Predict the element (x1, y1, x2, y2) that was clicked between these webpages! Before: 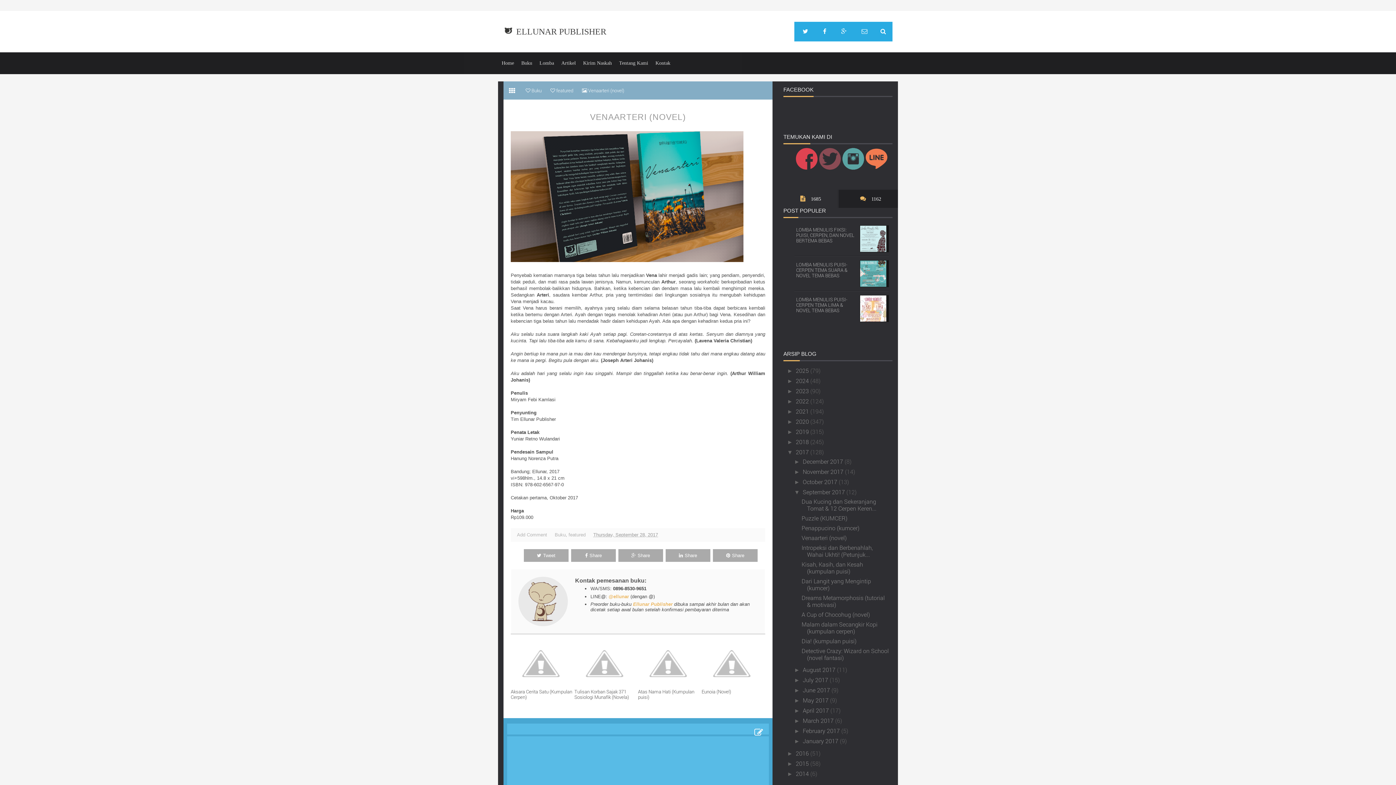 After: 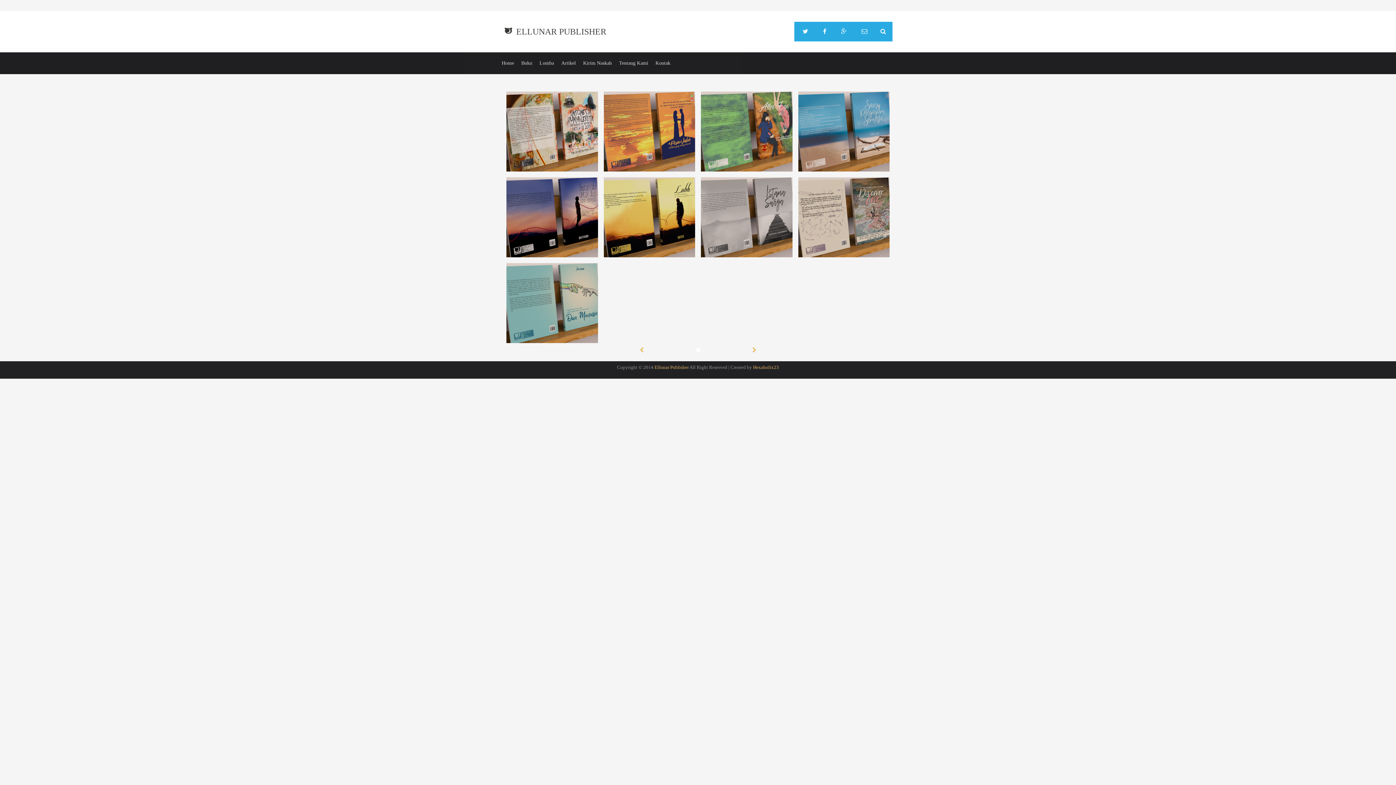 Action: bbox: (802, 686, 831, 694) label: June 2017 